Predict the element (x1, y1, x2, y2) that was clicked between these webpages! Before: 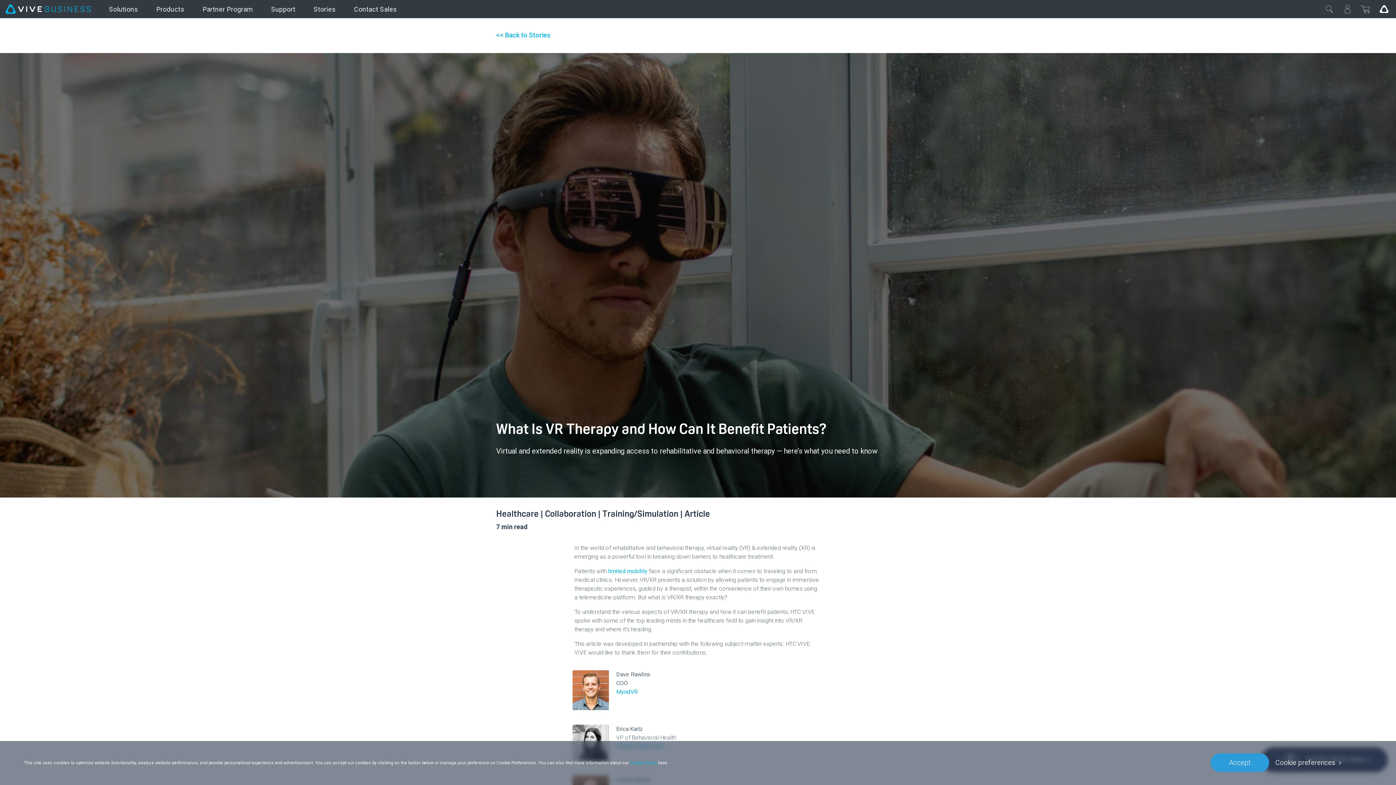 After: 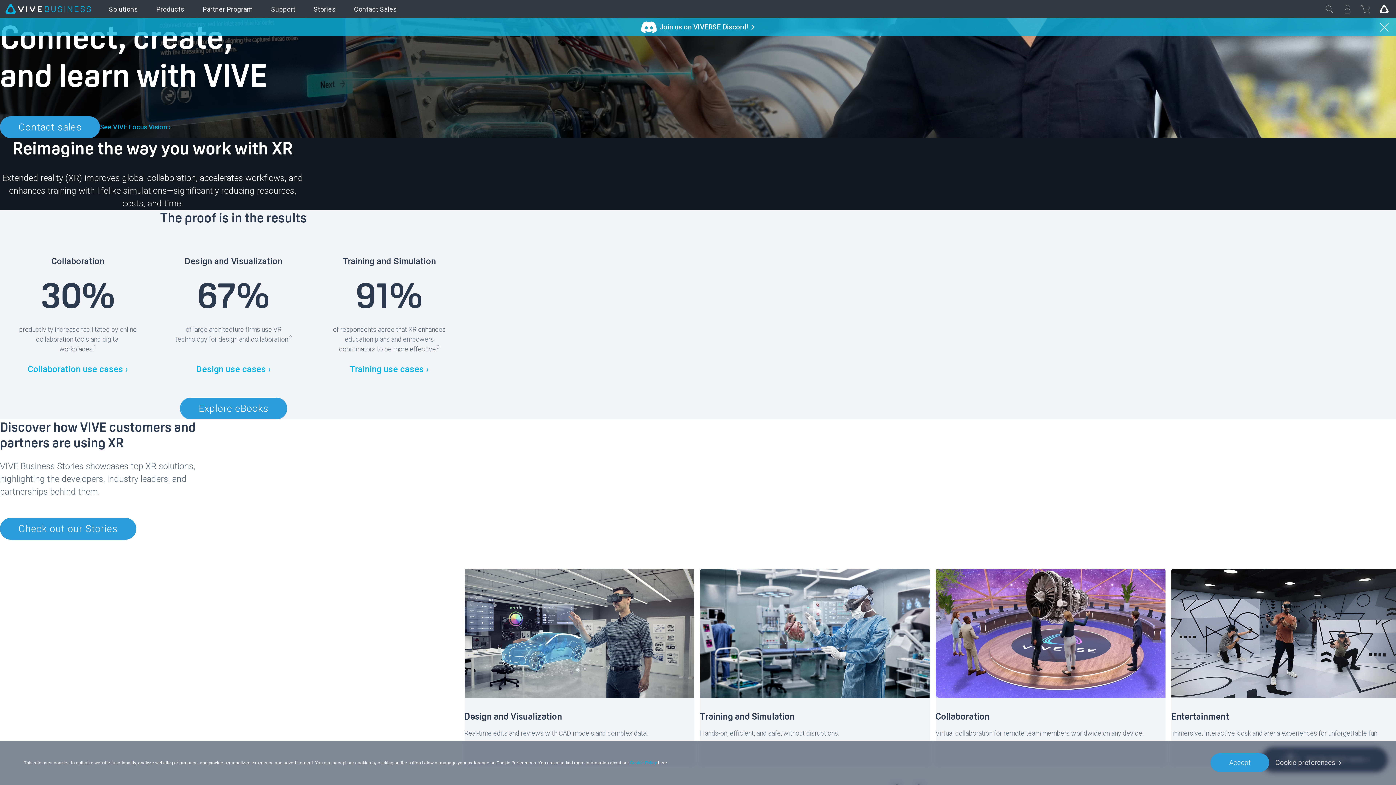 Action: bbox: (5, 3, 90, 14) label: VIVE